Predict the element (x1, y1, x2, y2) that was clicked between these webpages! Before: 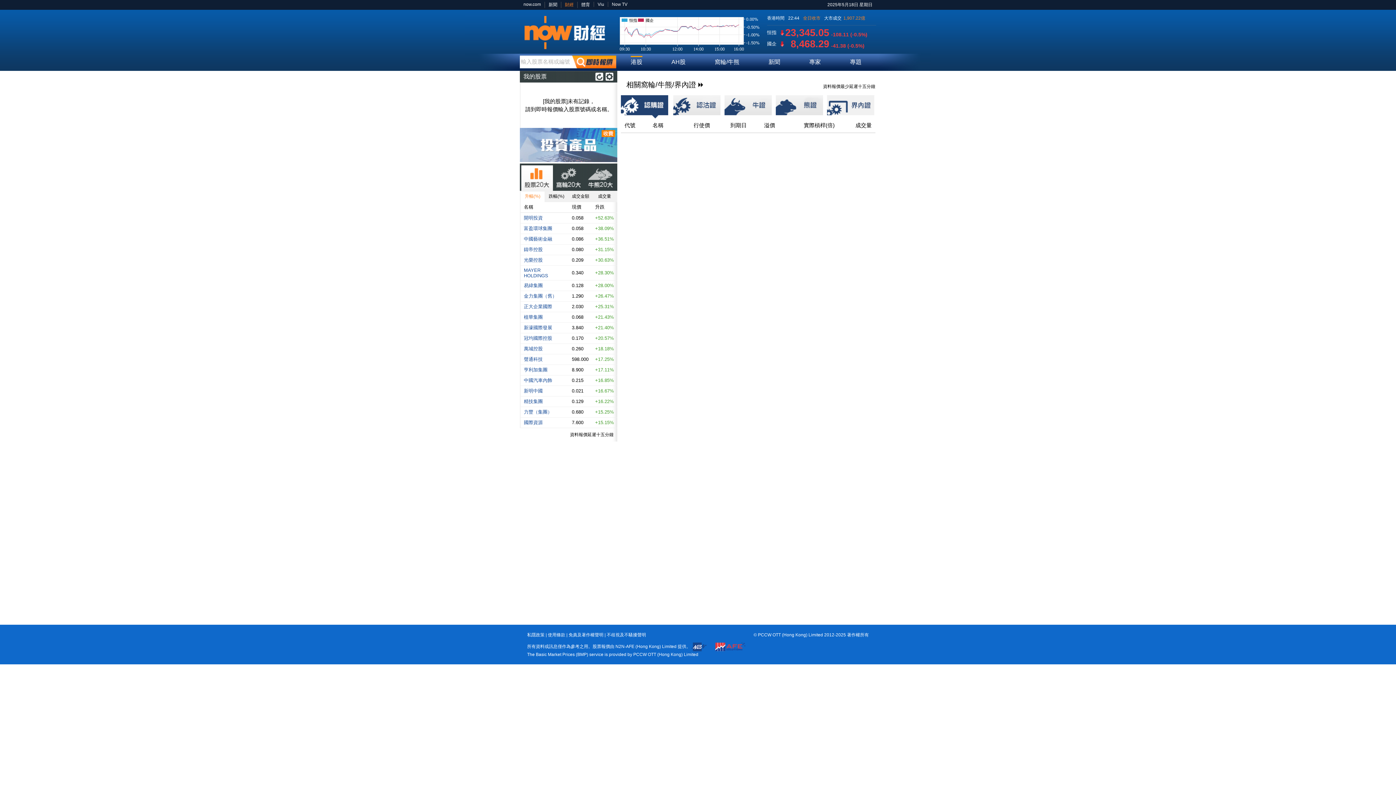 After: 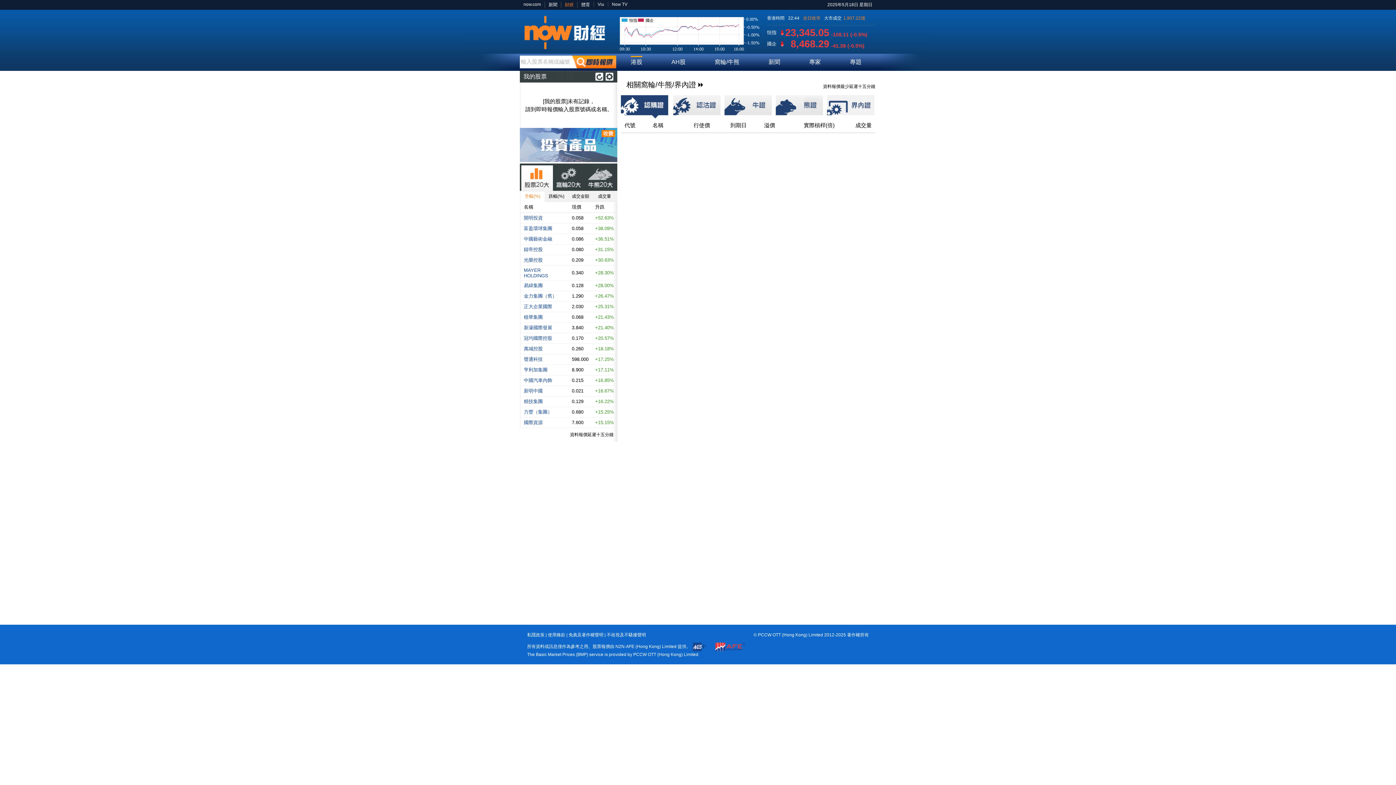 Action: bbox: (548, 632, 565, 637) label: 使用條款